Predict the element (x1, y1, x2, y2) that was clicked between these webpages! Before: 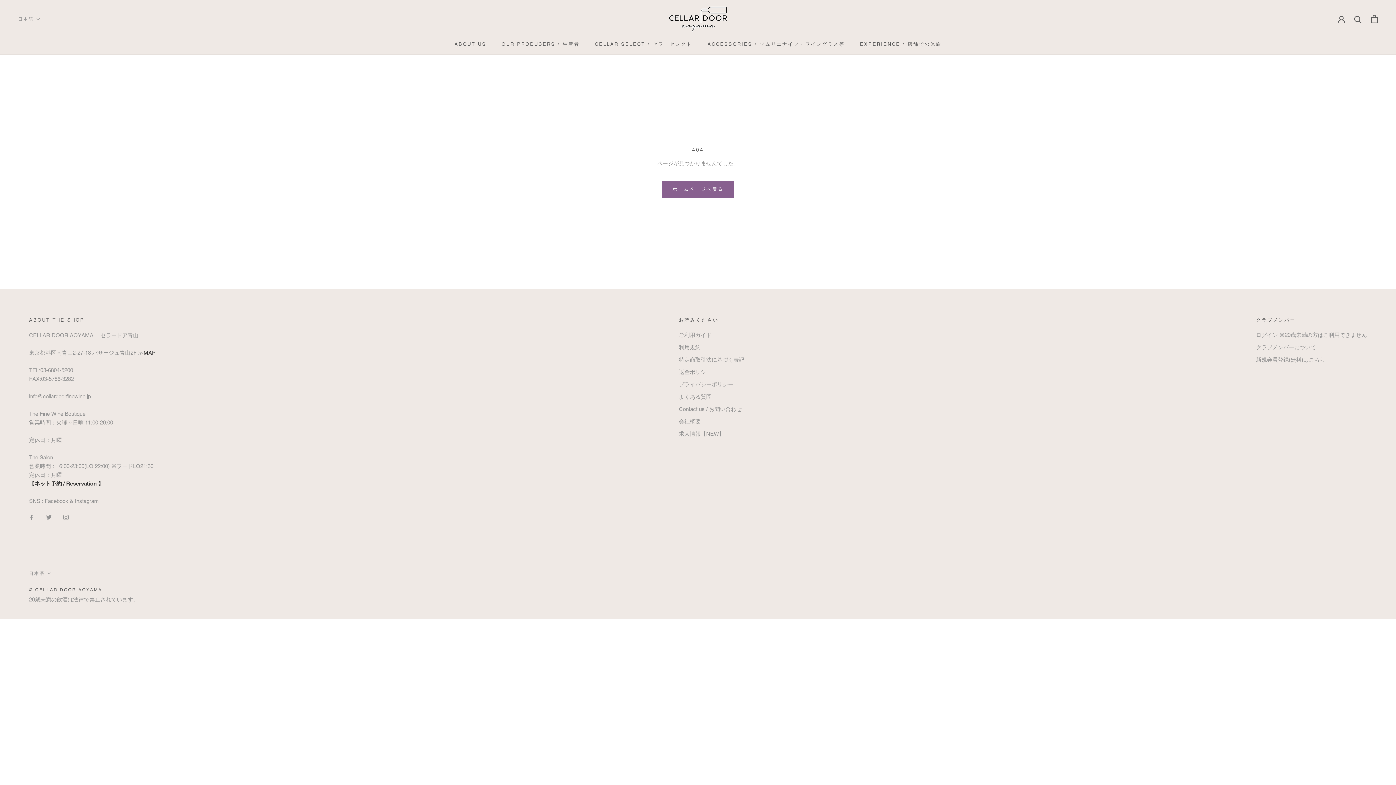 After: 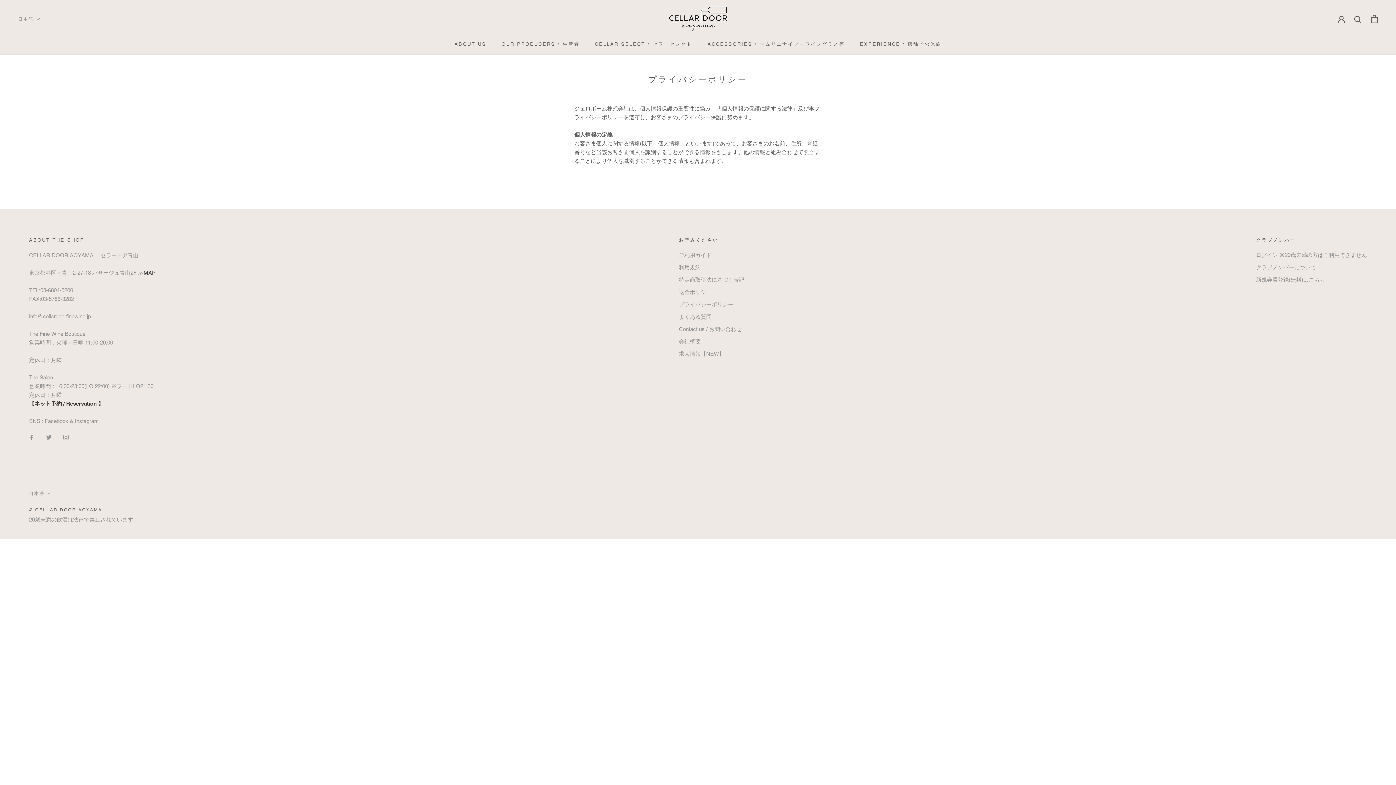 Action: bbox: (679, 380, 744, 388) label: プライバシーポリシー